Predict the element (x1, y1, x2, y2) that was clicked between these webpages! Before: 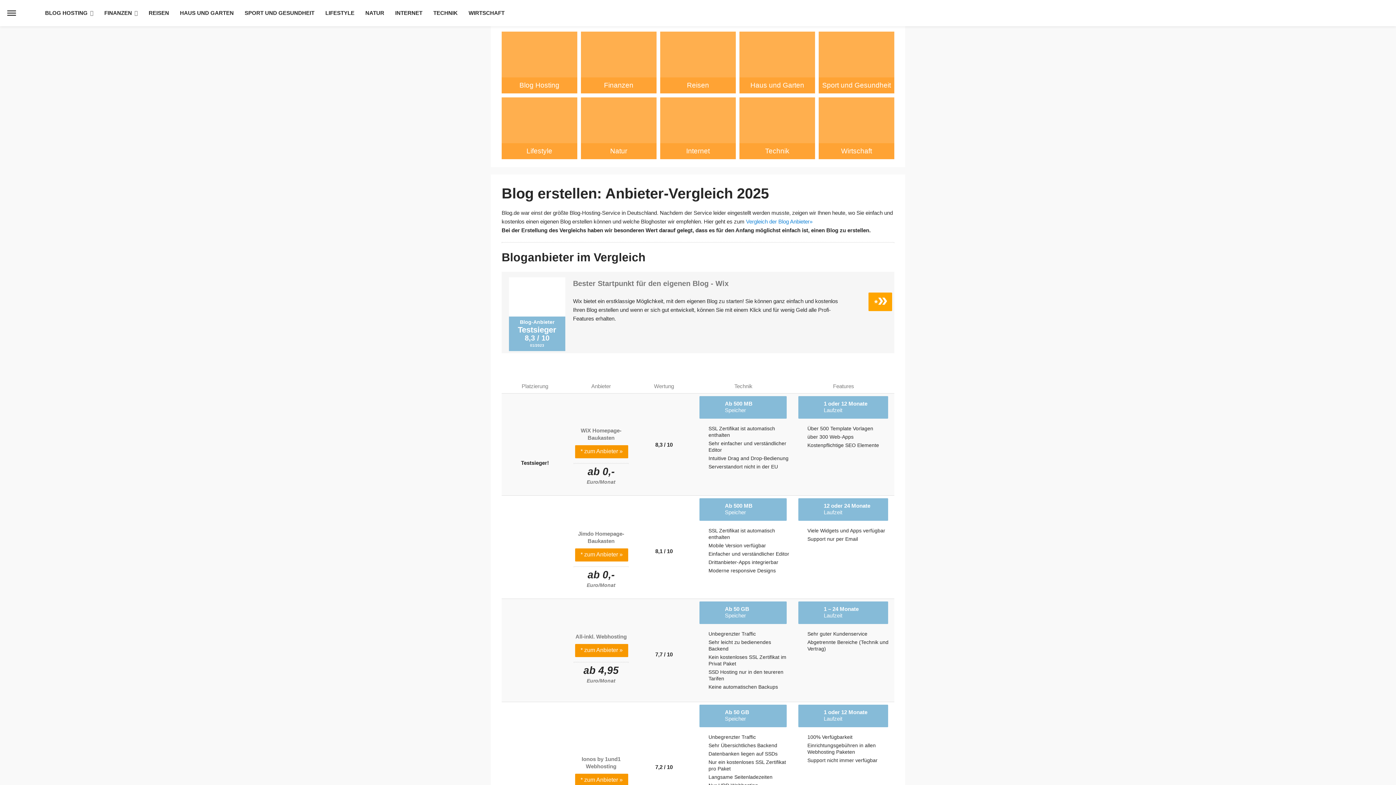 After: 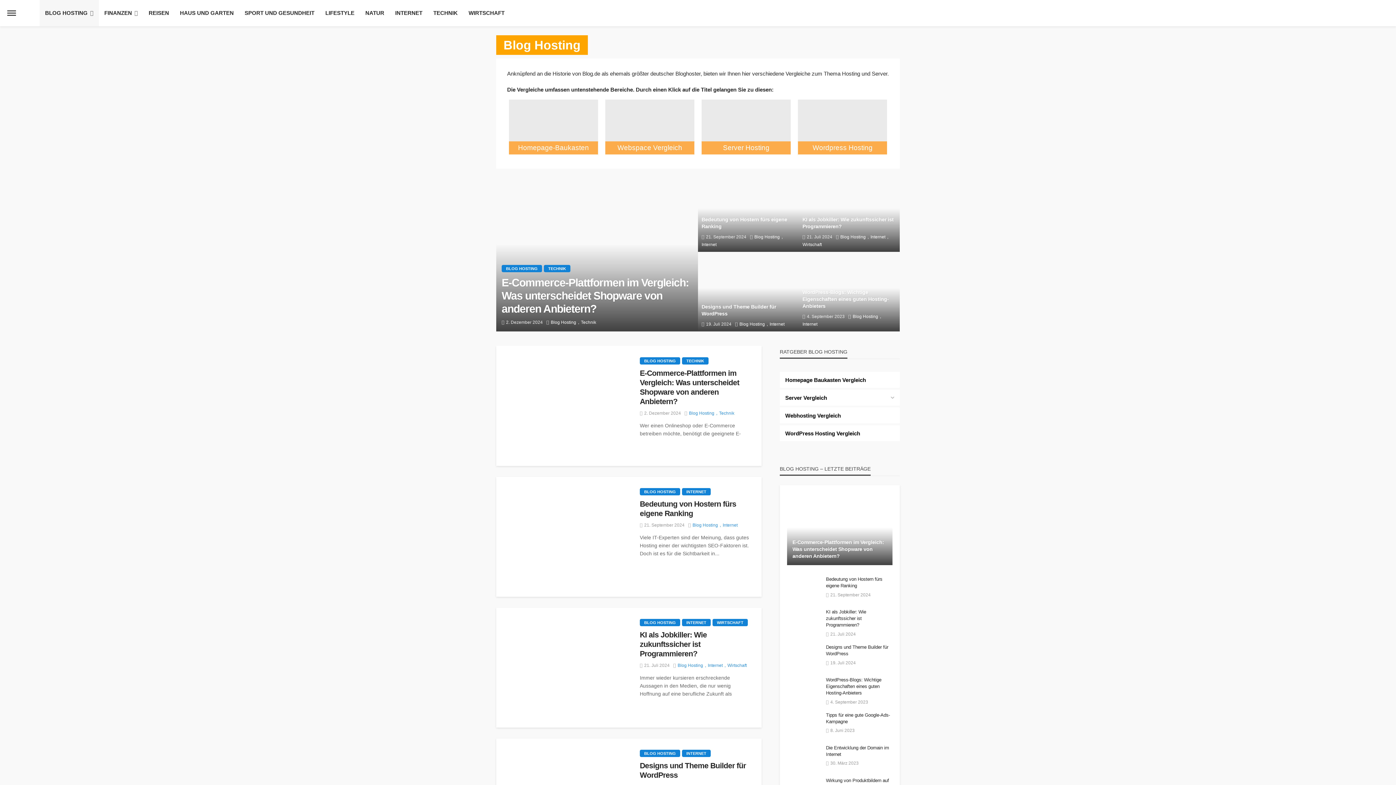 Action: label: BLOG HOSTING bbox: (39, 0, 98, 26)